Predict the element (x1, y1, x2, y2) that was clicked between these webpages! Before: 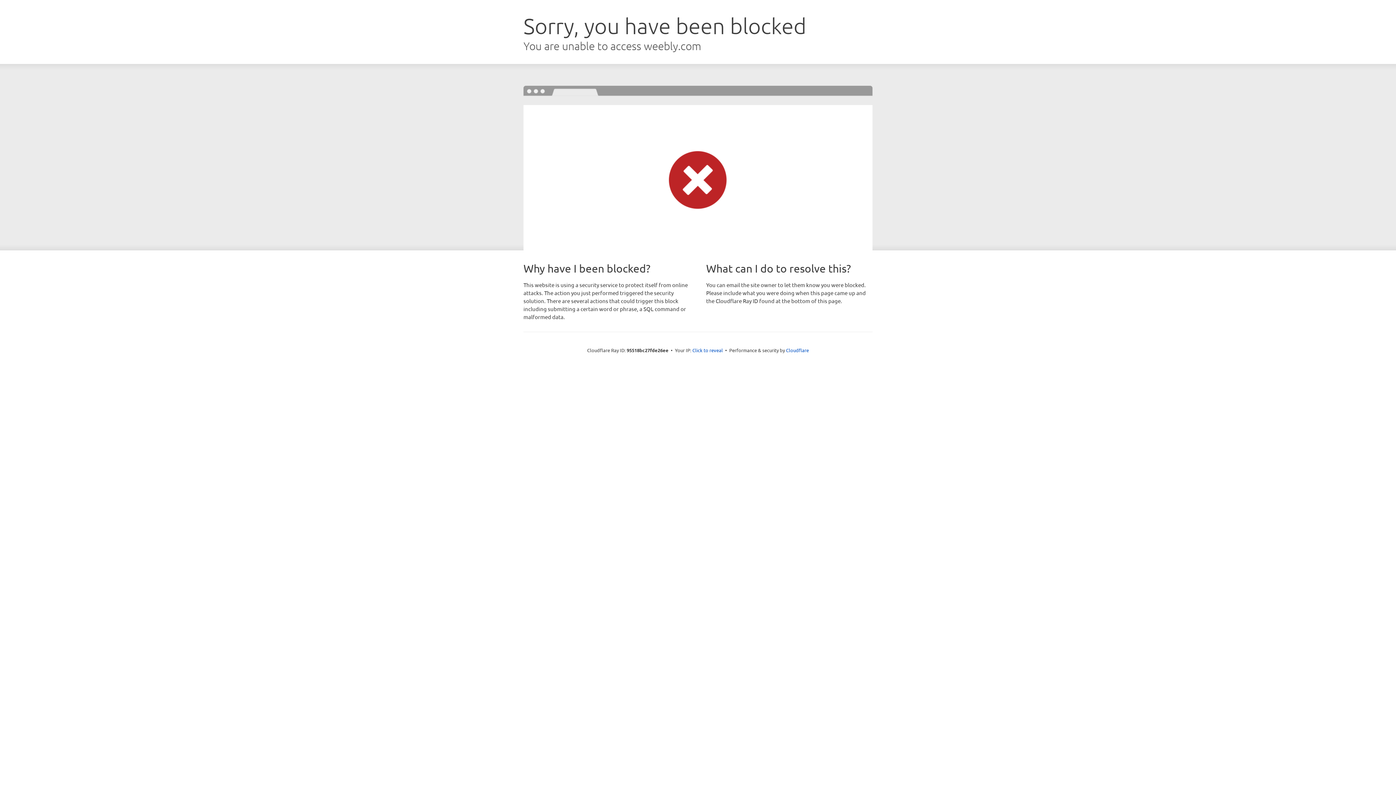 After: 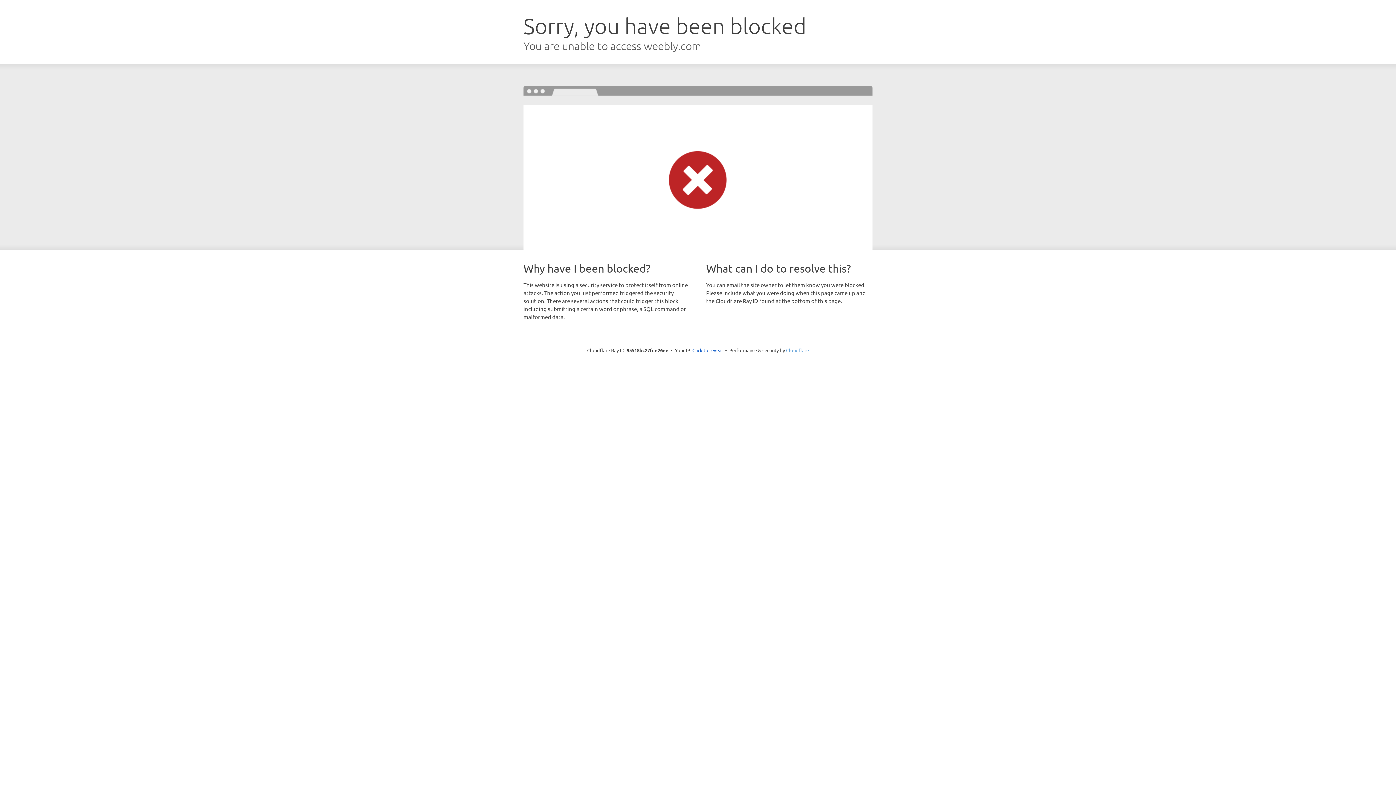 Action: label: Cloudflare bbox: (786, 347, 809, 353)